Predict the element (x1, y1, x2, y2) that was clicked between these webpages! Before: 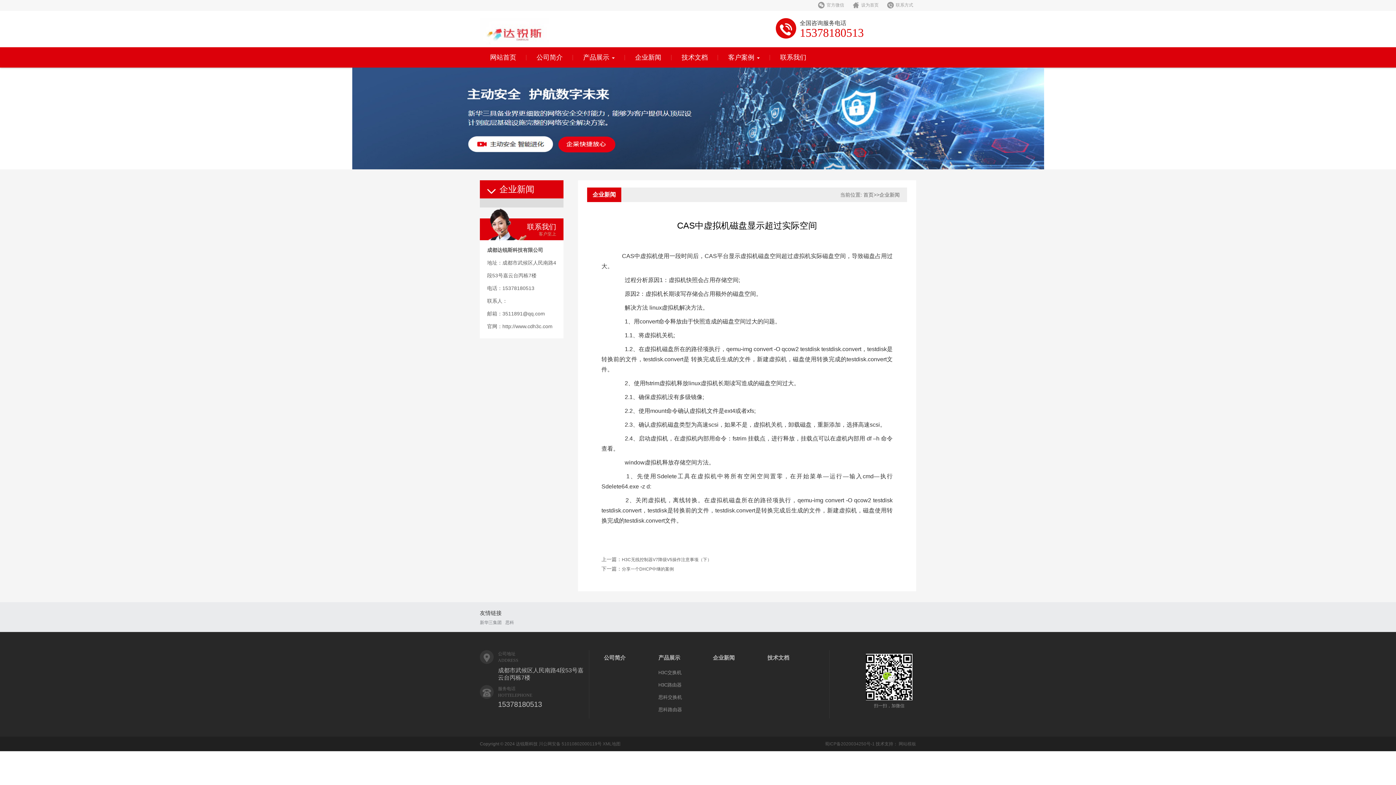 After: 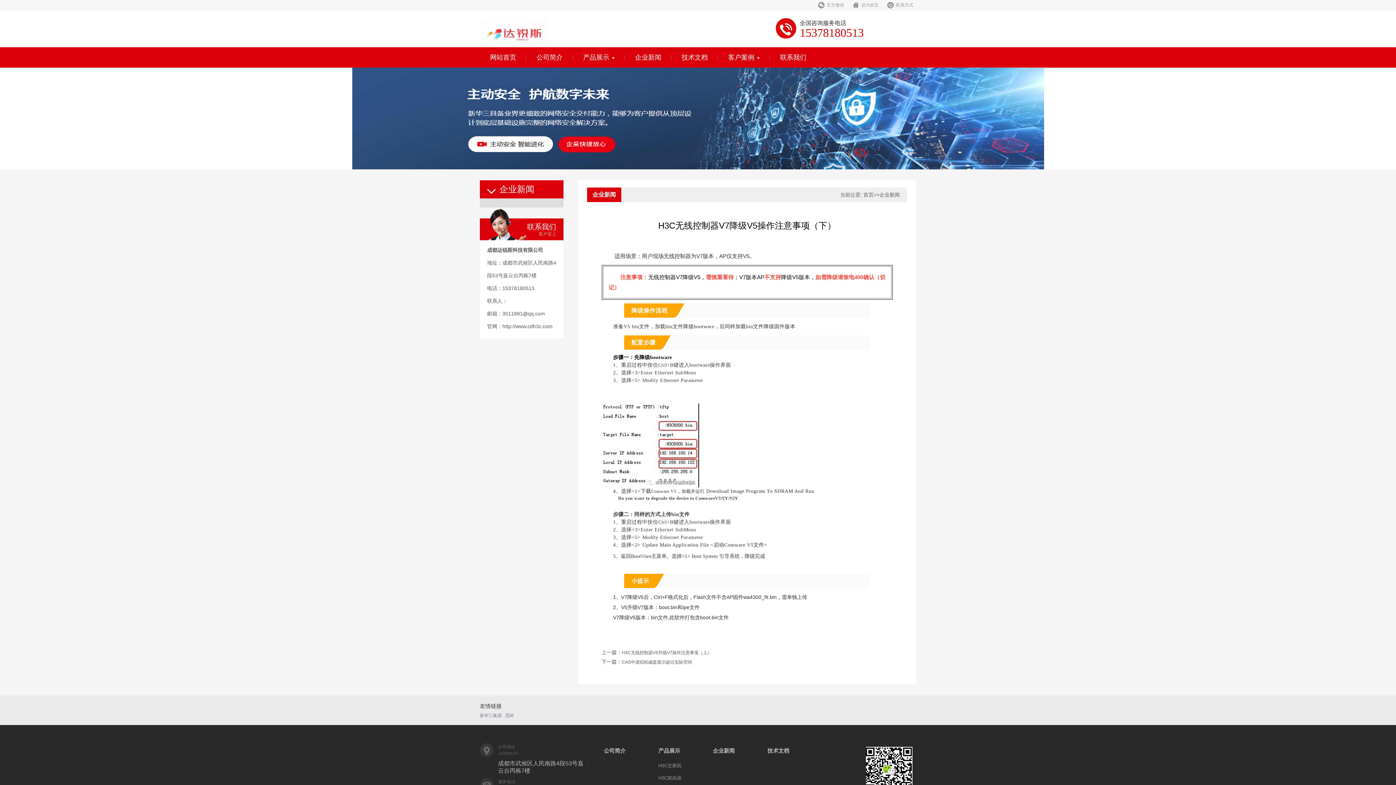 Action: label: H3C无线控制器V7降级V5操作注意事项（下） bbox: (622, 557, 711, 562)